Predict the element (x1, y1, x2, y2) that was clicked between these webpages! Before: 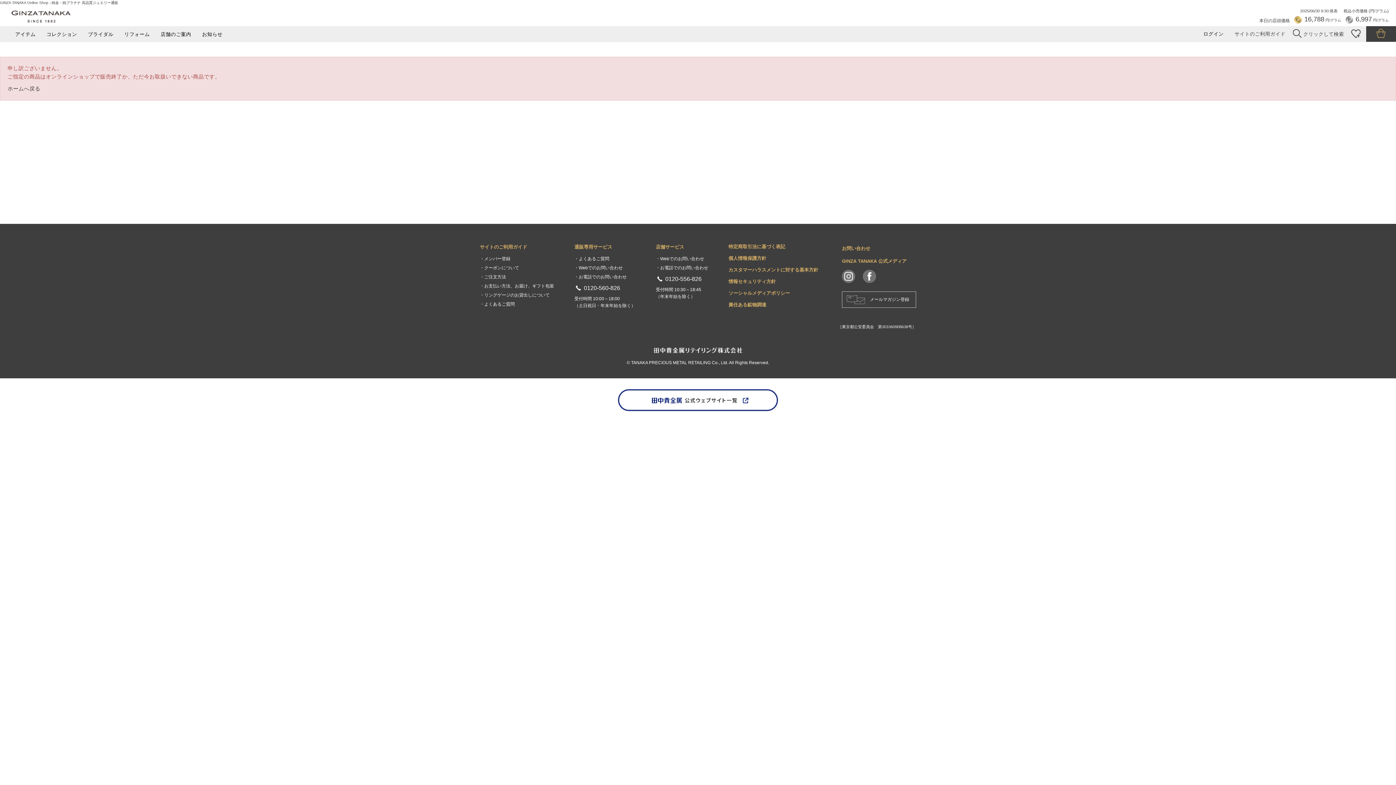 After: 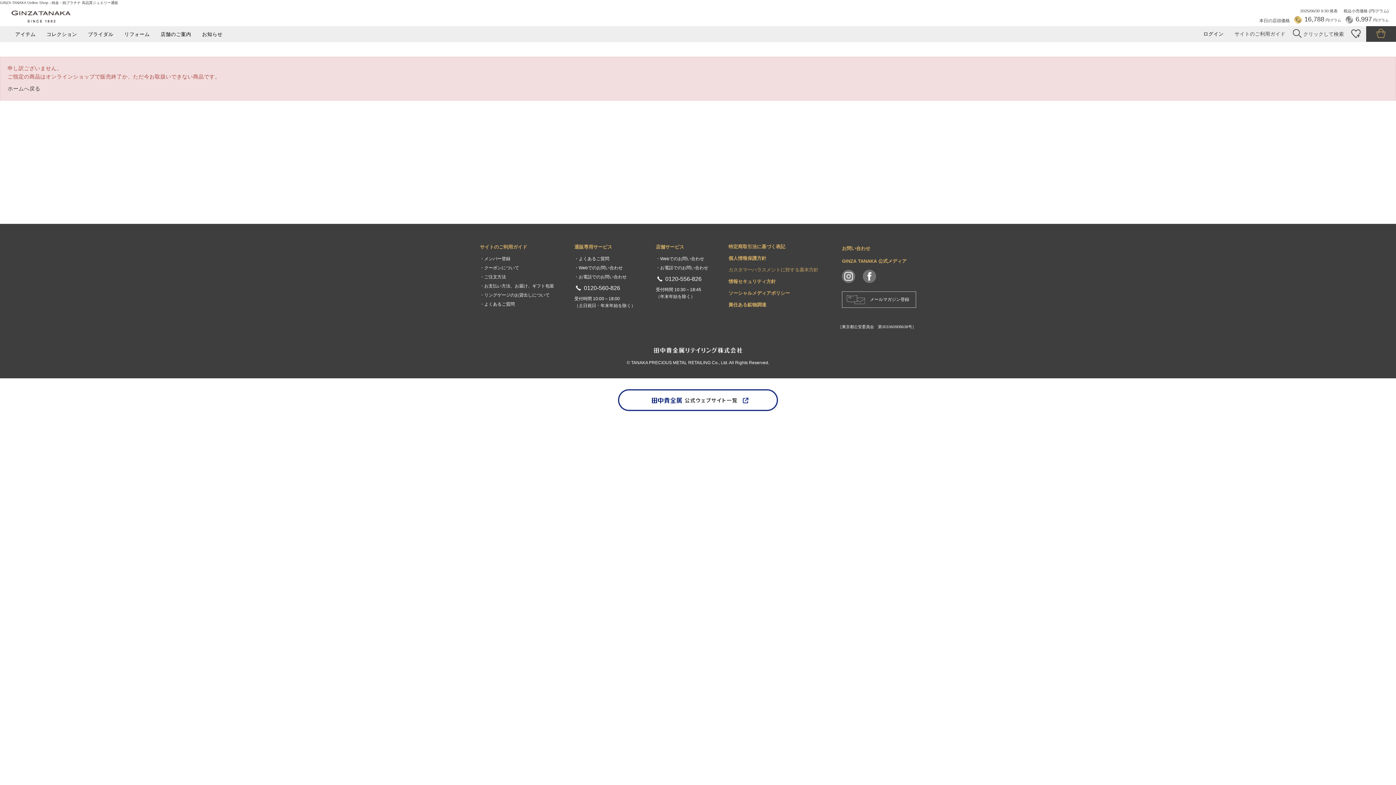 Action: bbox: (728, 267, 818, 272) label: カスタマーハラスメントに対する基本方針